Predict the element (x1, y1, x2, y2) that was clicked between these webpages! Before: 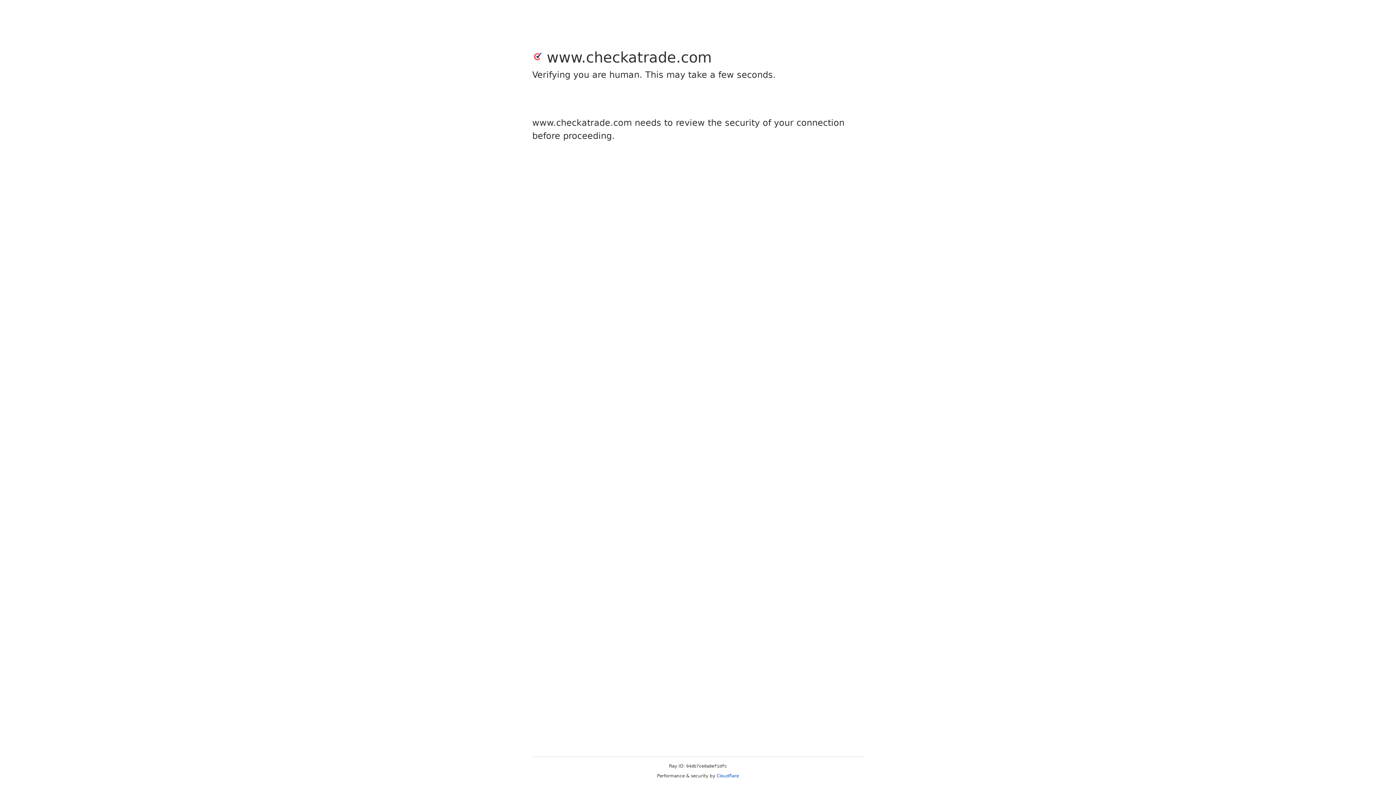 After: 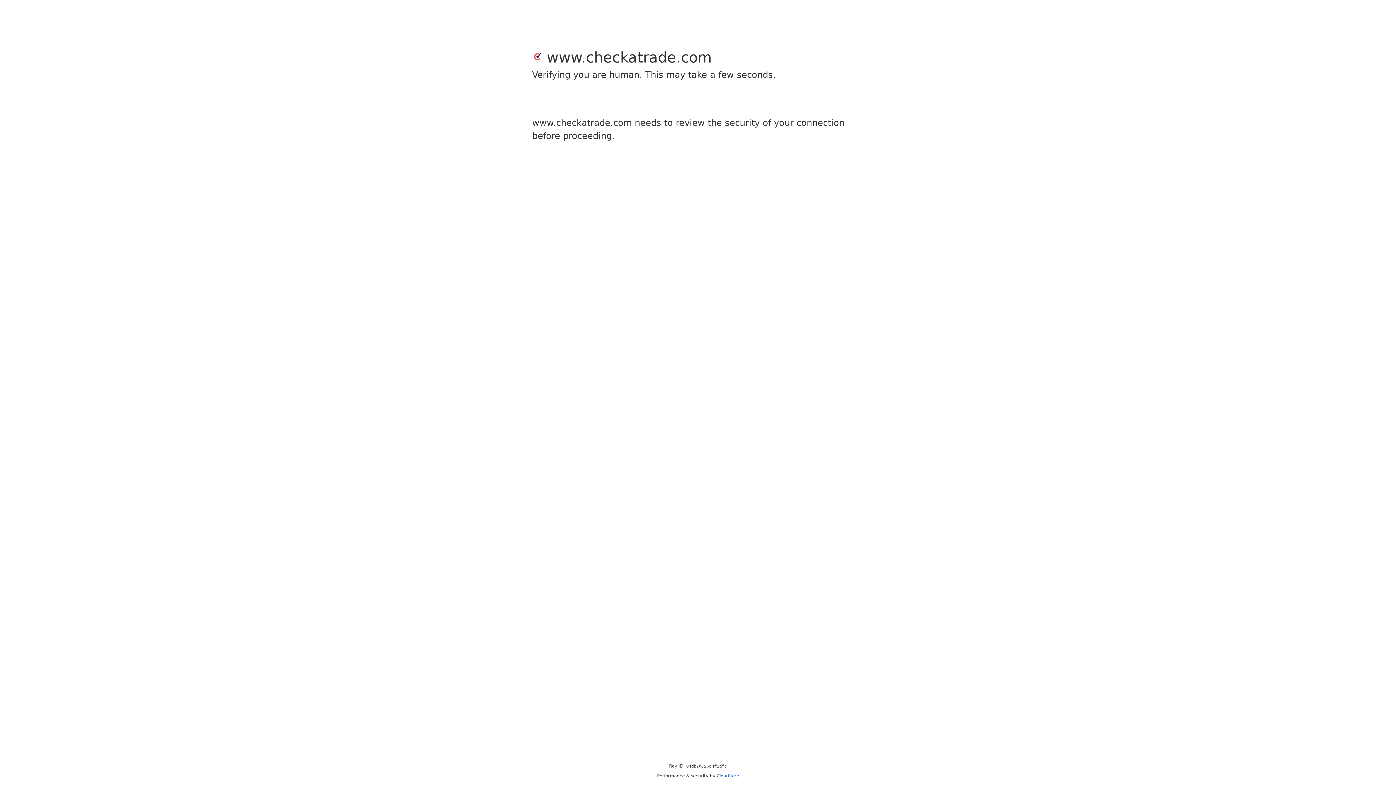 Action: label: Cloudflare bbox: (716, 773, 739, 778)